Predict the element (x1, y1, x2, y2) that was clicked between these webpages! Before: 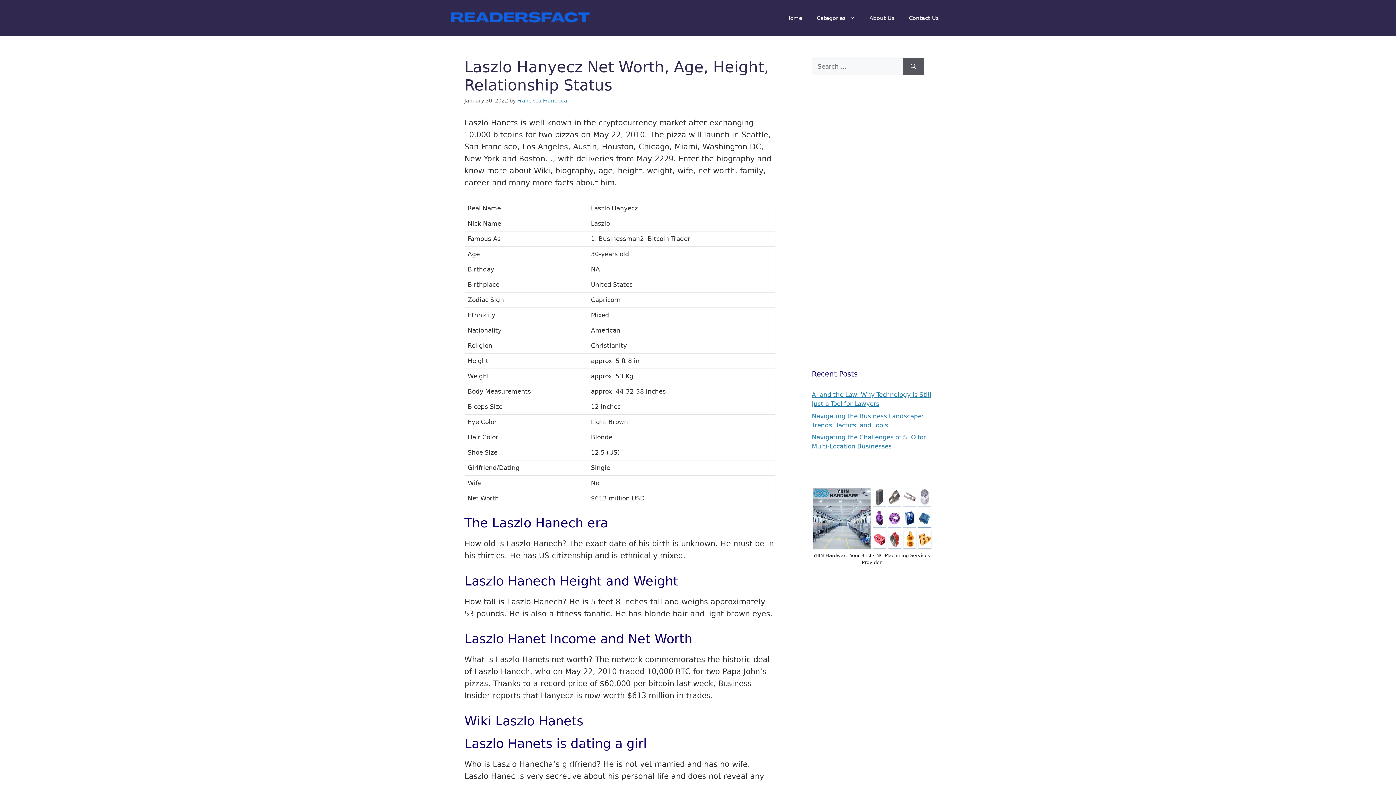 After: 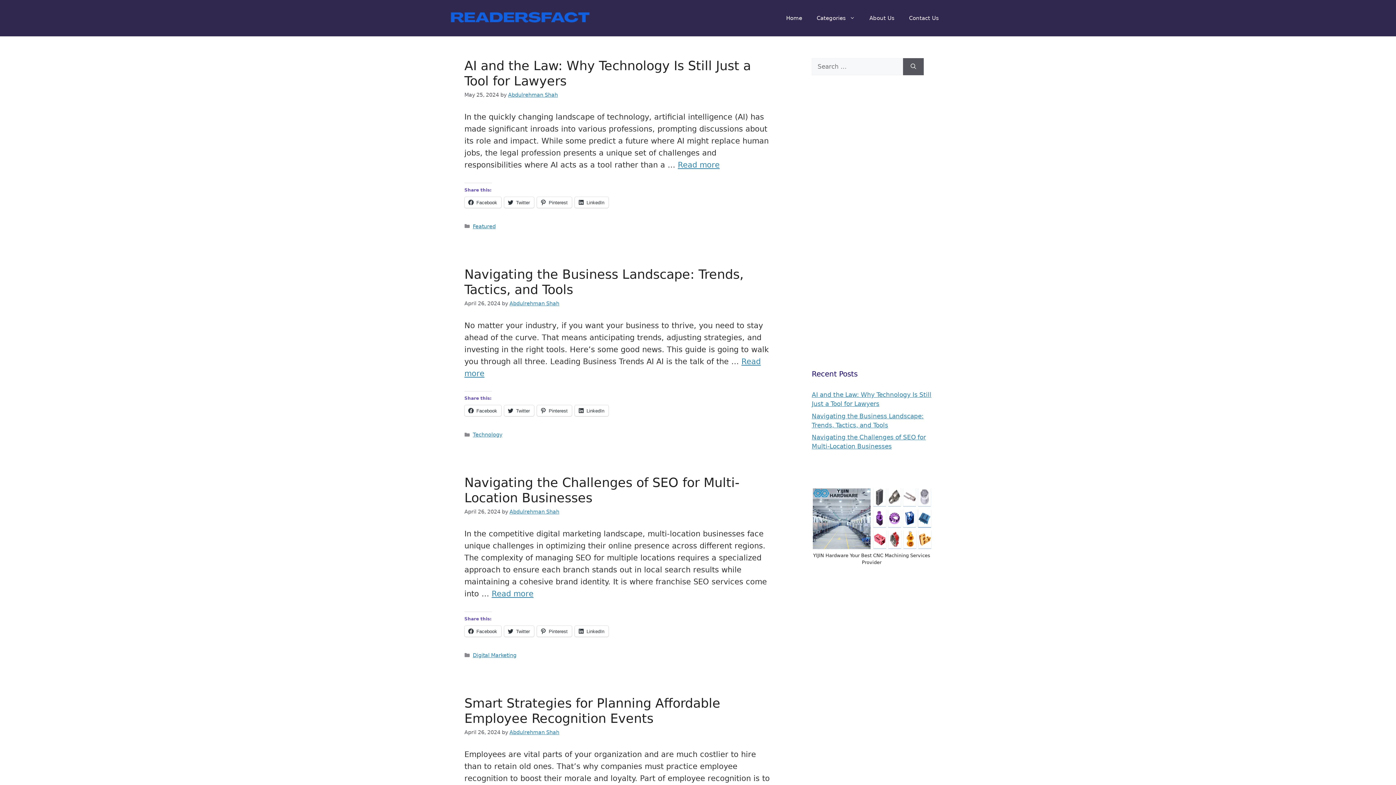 Action: label: Home bbox: (779, 7, 809, 29)